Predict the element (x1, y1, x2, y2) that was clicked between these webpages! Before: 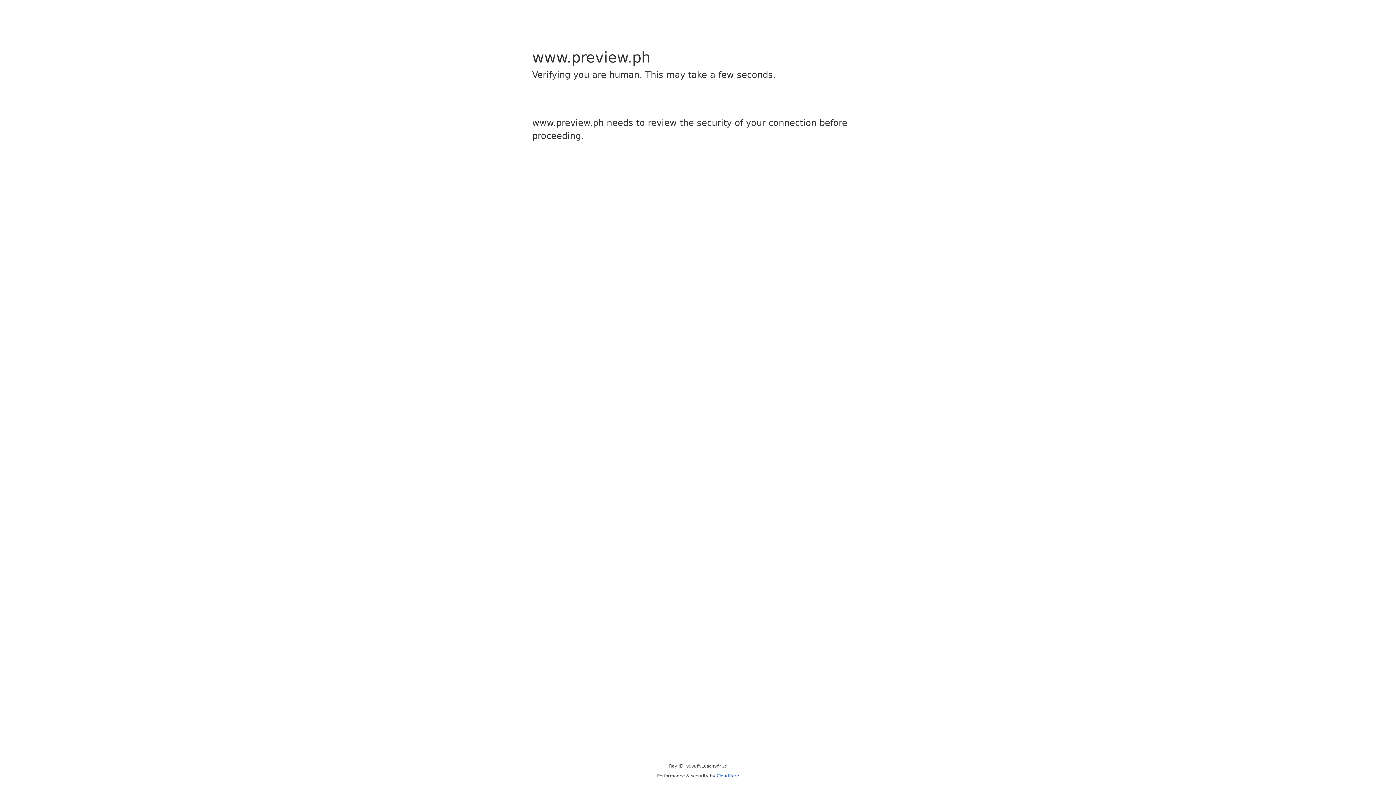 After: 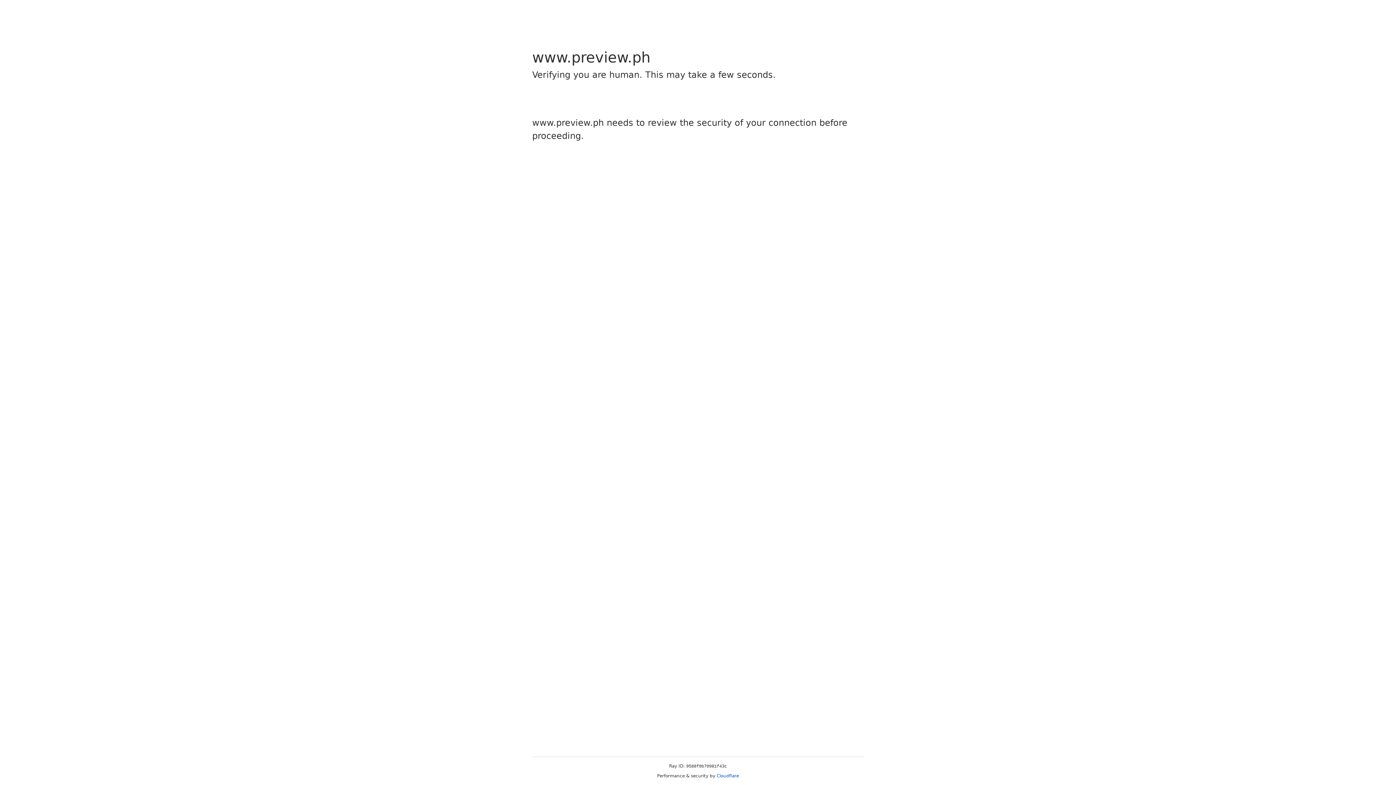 Action: label: Cloudflare bbox: (716, 773, 739, 778)